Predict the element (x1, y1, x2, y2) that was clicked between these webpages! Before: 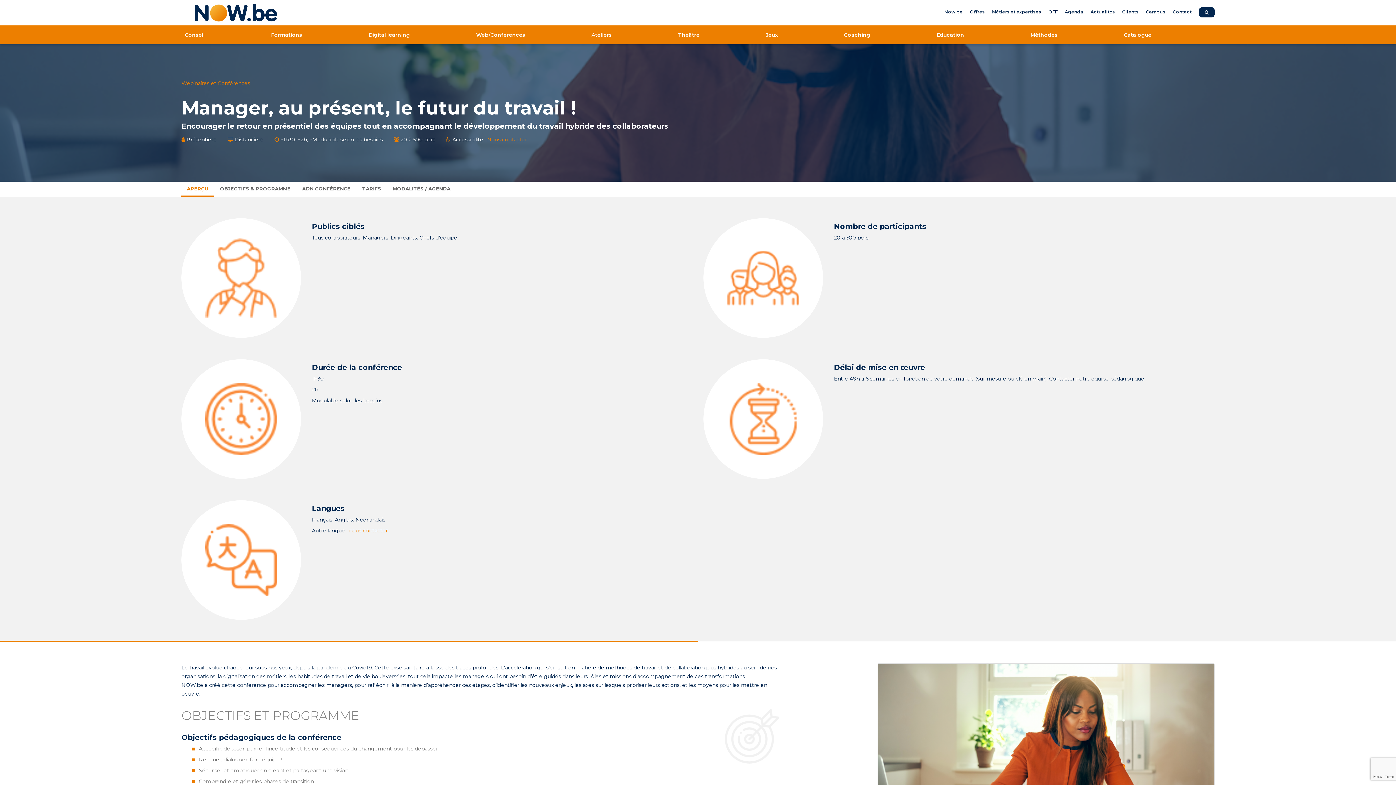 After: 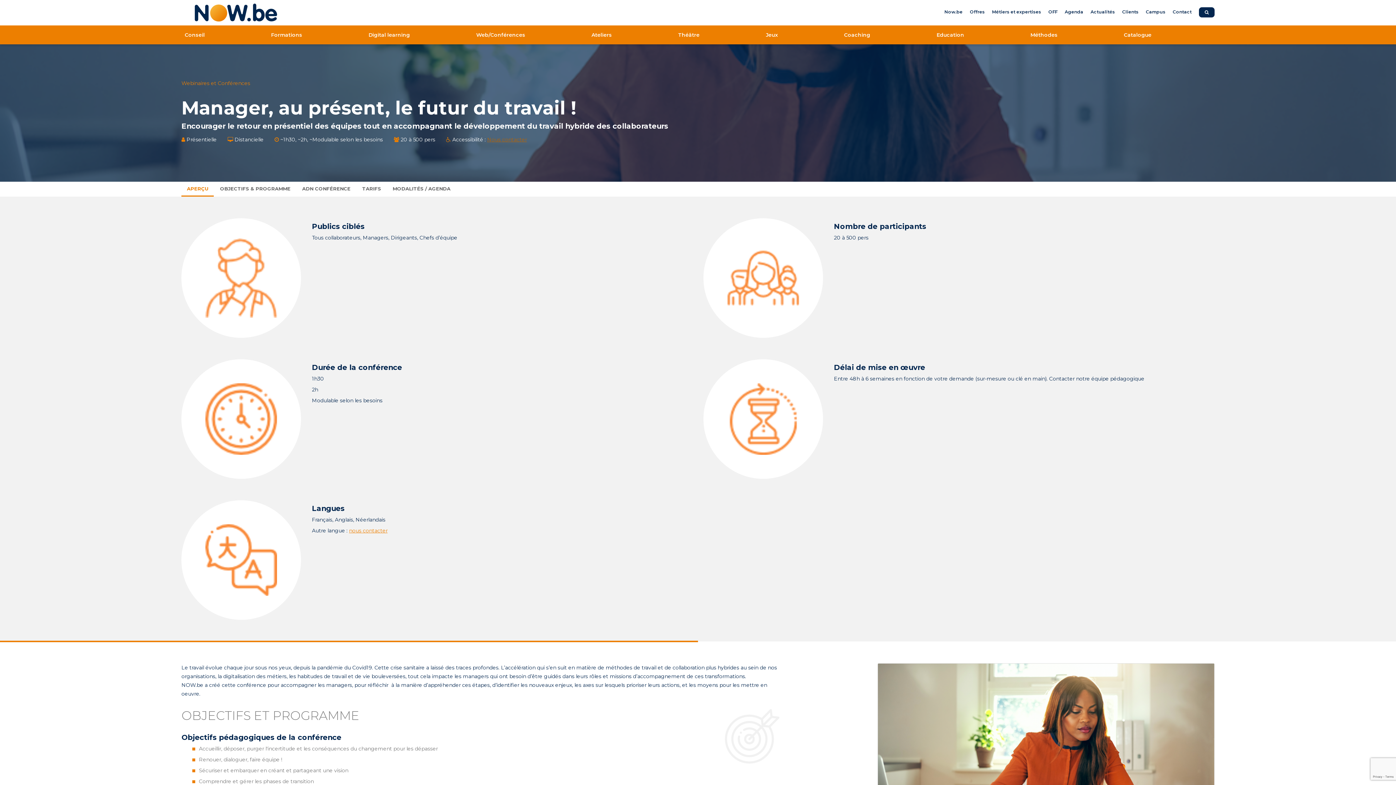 Action: bbox: (487, 136, 526, 142) label: Nous contacter